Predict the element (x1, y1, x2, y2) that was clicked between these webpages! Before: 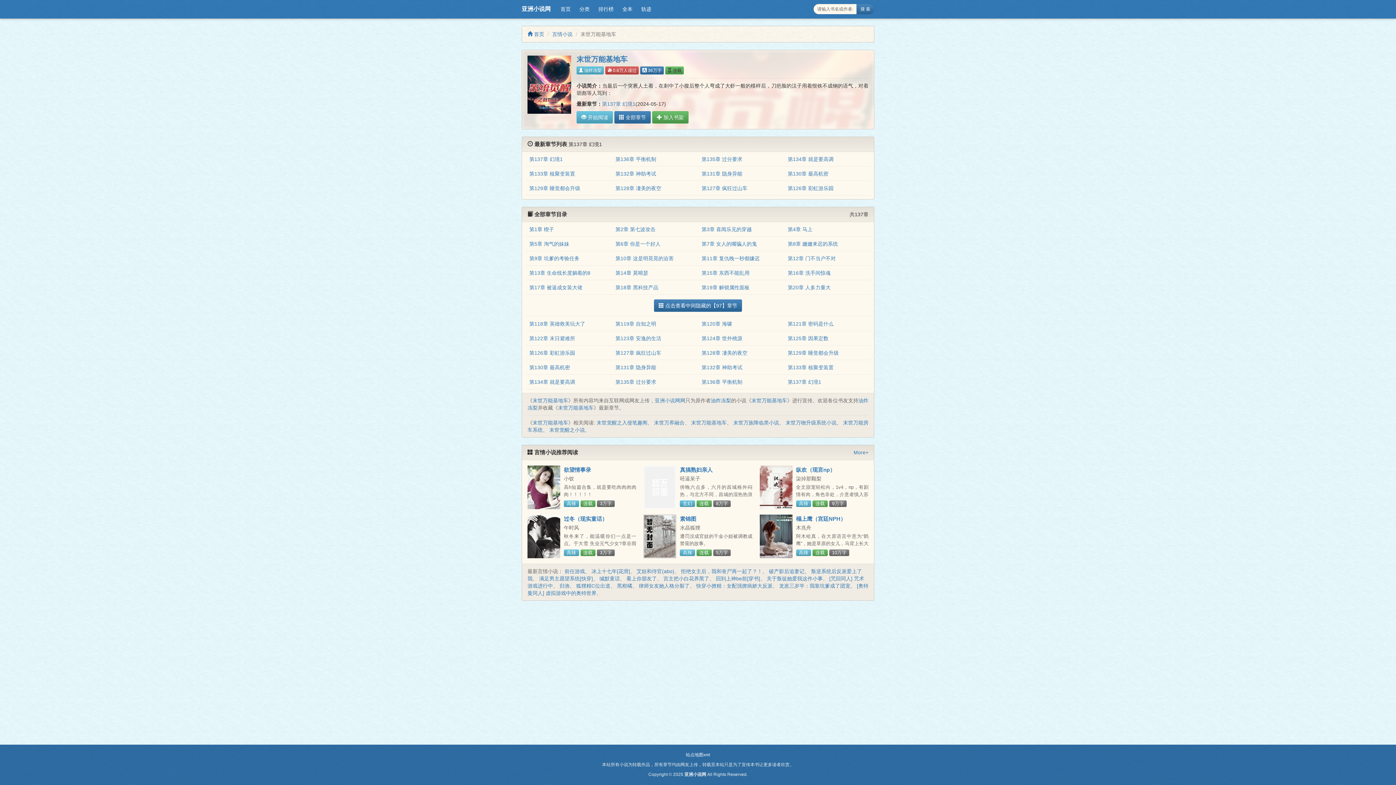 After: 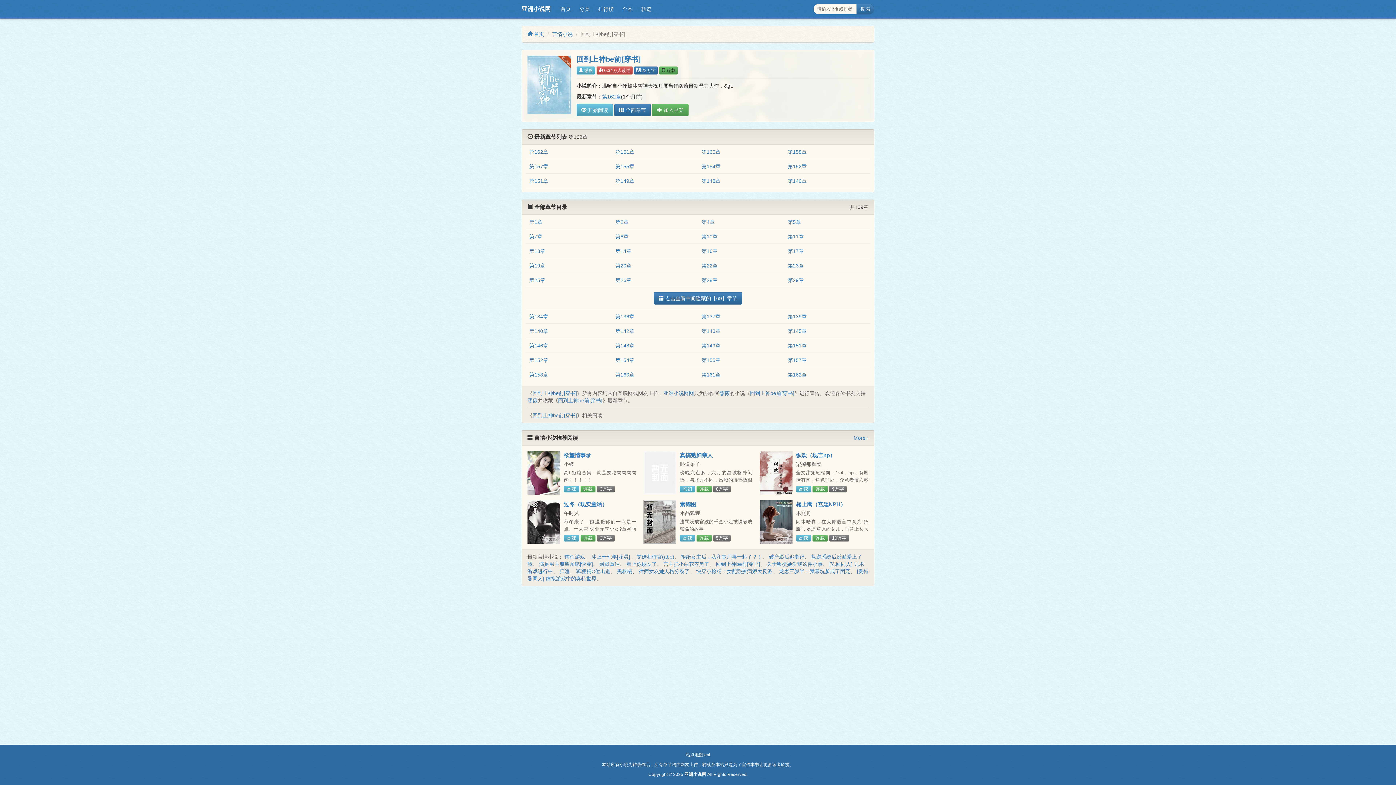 Action: bbox: (716, 576, 760, 581) label: 回到上神be前[穿书]